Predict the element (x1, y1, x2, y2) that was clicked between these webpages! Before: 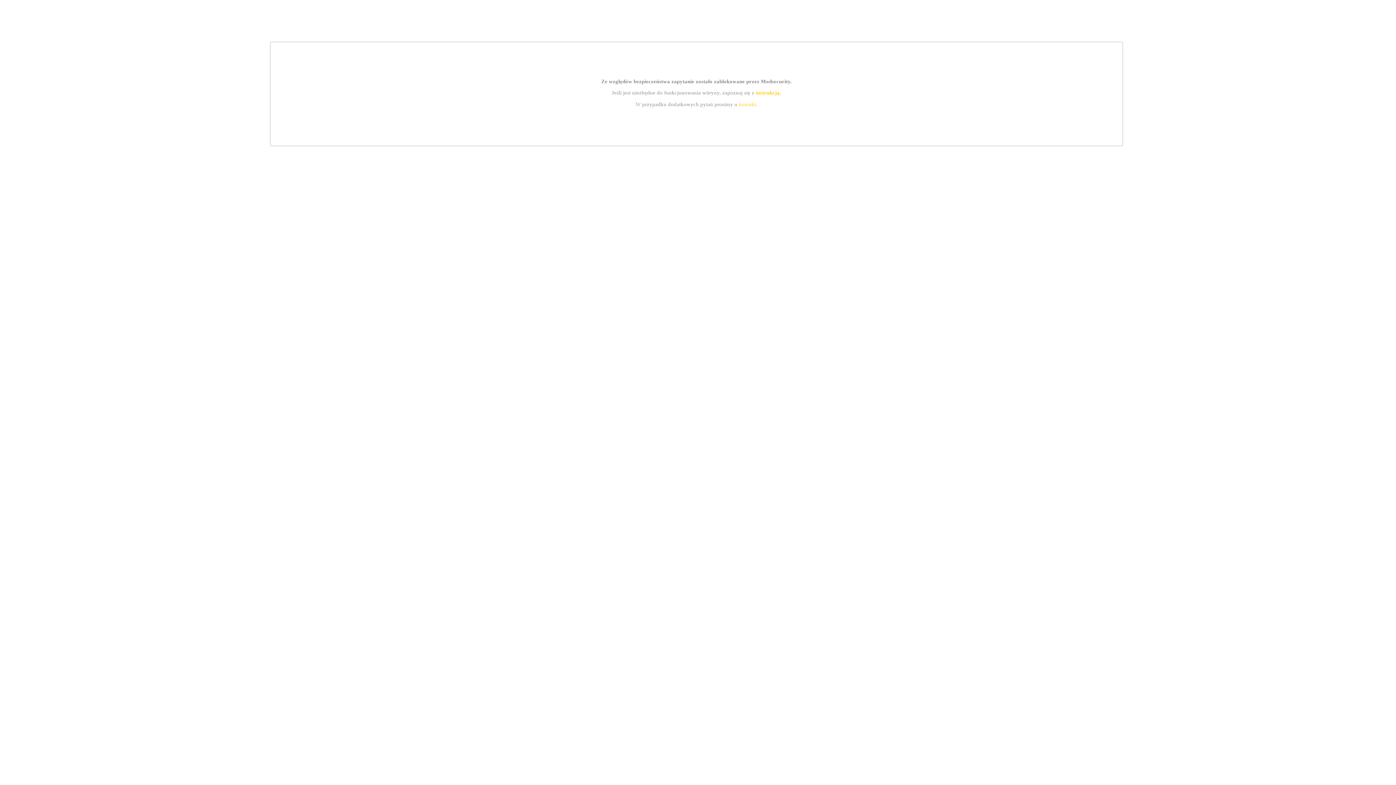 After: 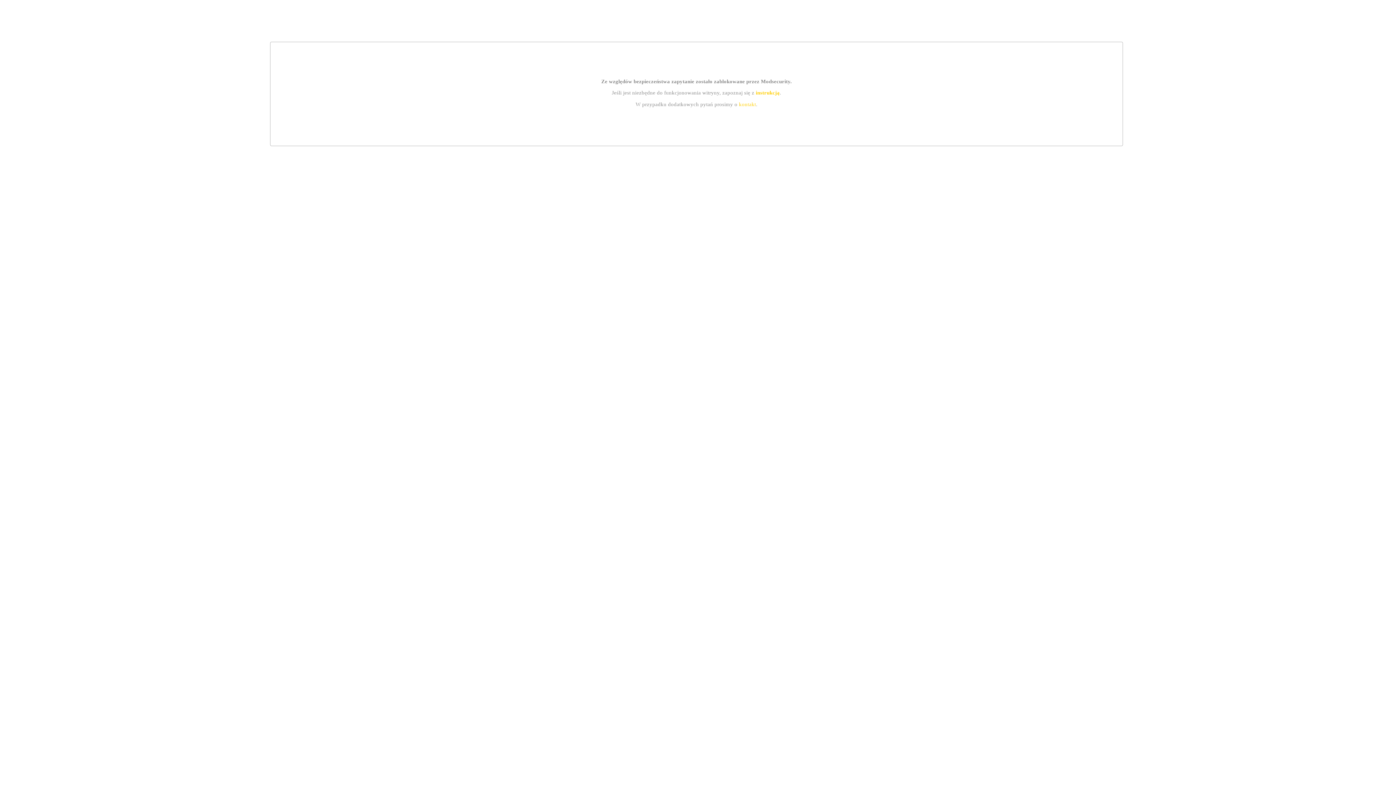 Action: label: kontakt bbox: (739, 101, 756, 107)